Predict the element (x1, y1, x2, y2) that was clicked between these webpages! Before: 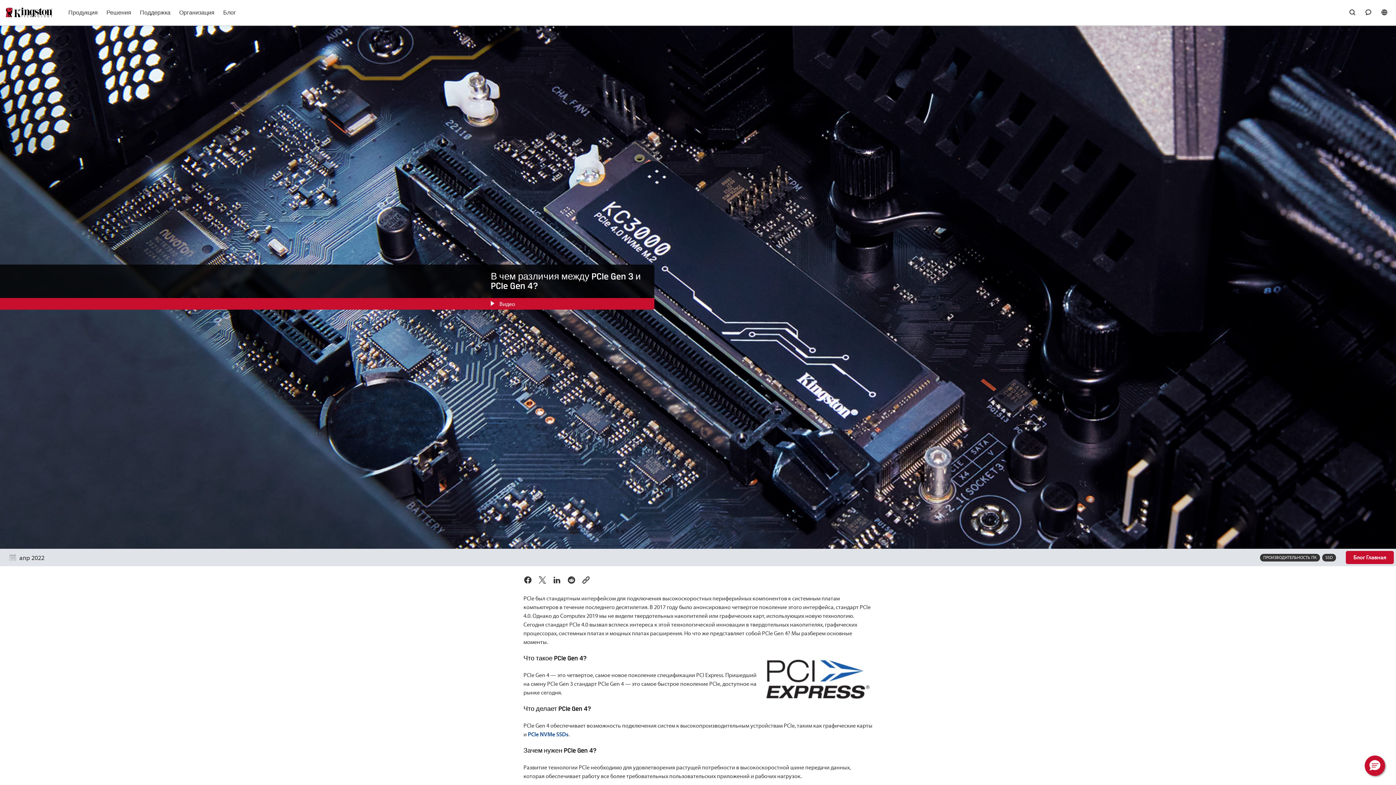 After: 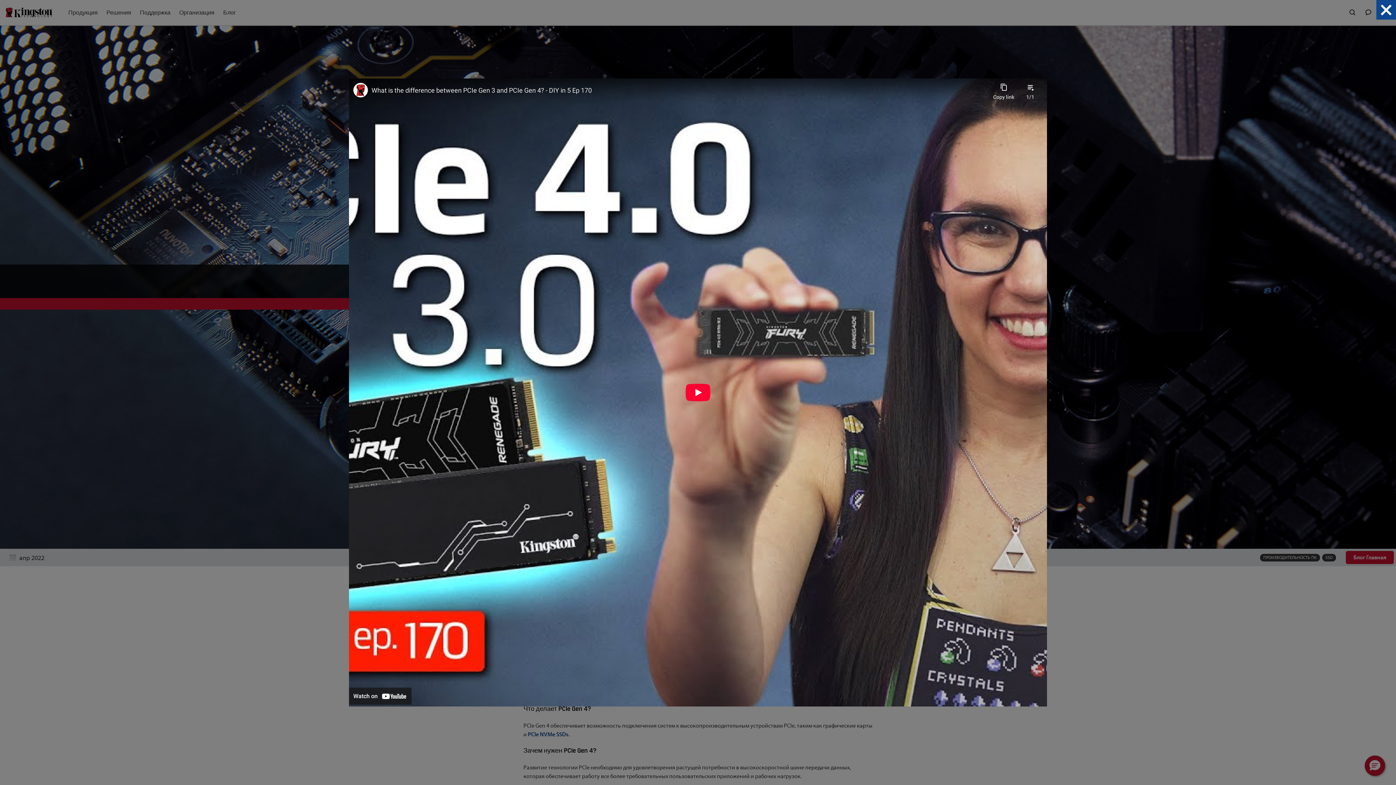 Action: label: Видео bbox: (480, 298, 654, 309)